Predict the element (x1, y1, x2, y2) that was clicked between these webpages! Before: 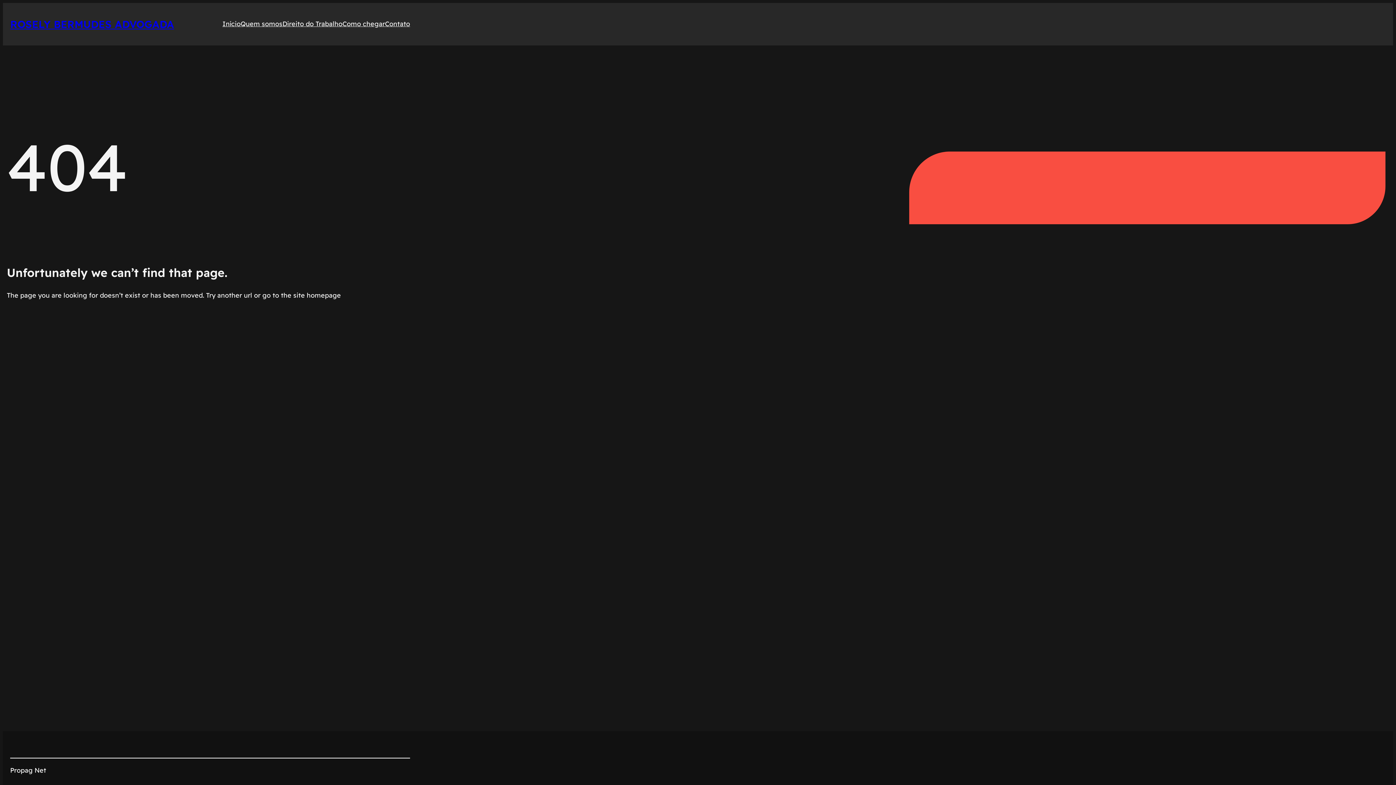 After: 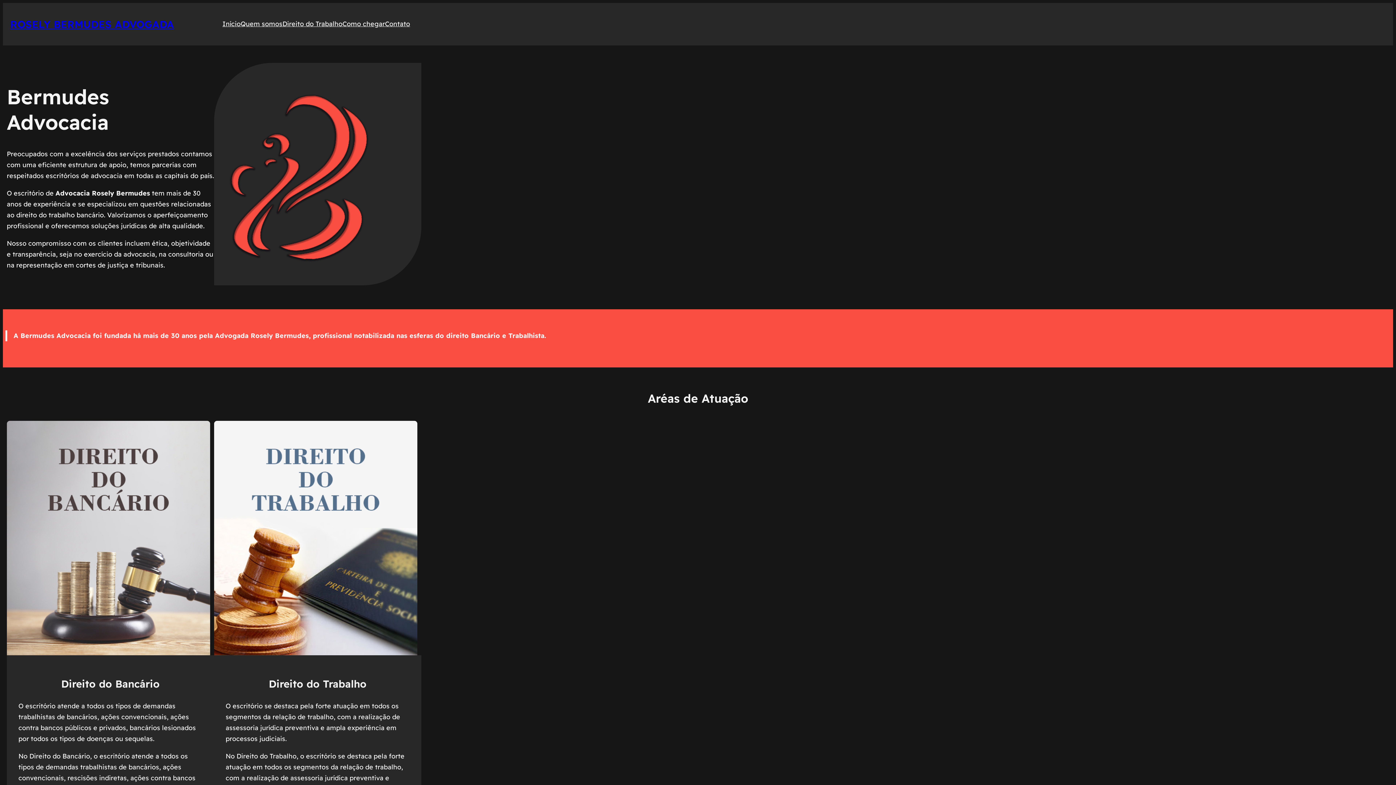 Action: bbox: (10, 17, 174, 30) label: ROSELY BERMUDES ADVOGADA